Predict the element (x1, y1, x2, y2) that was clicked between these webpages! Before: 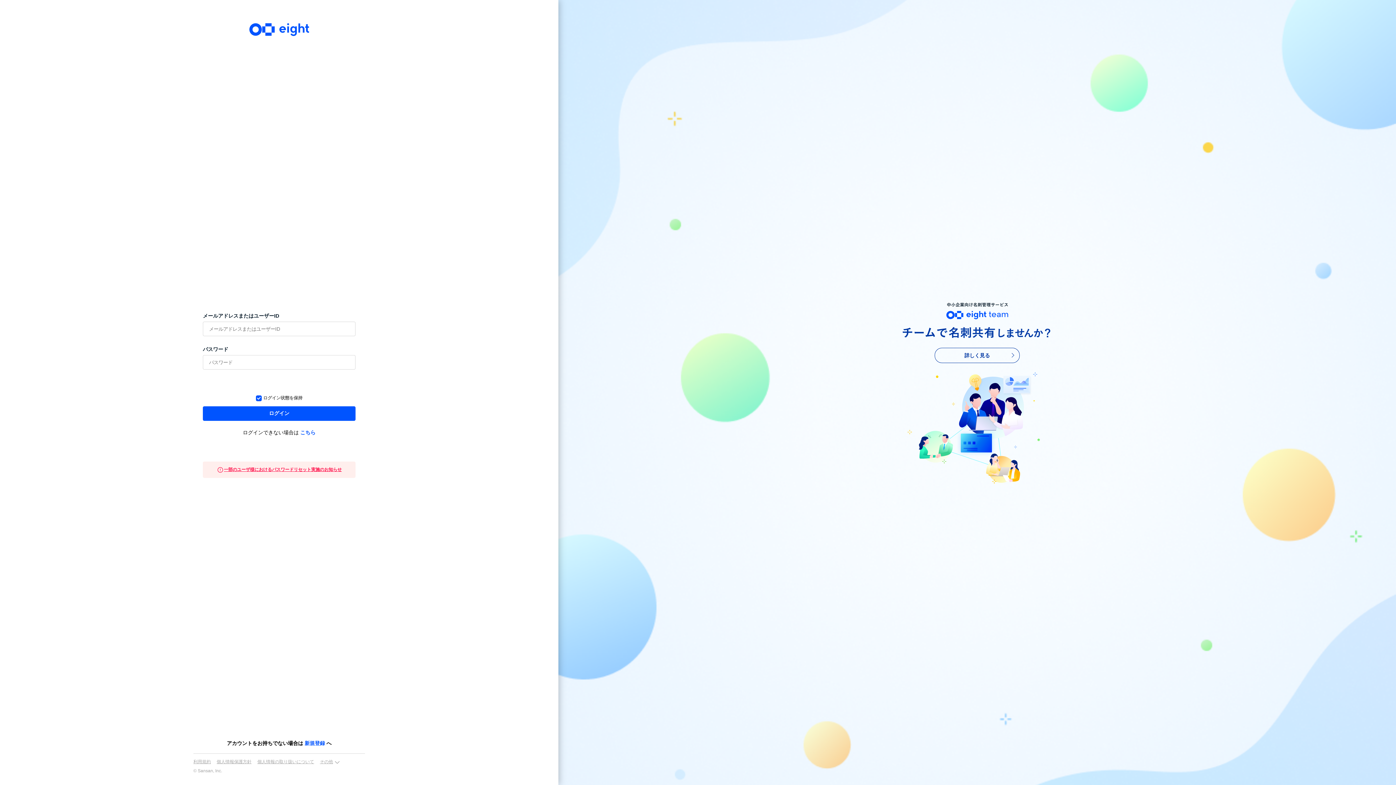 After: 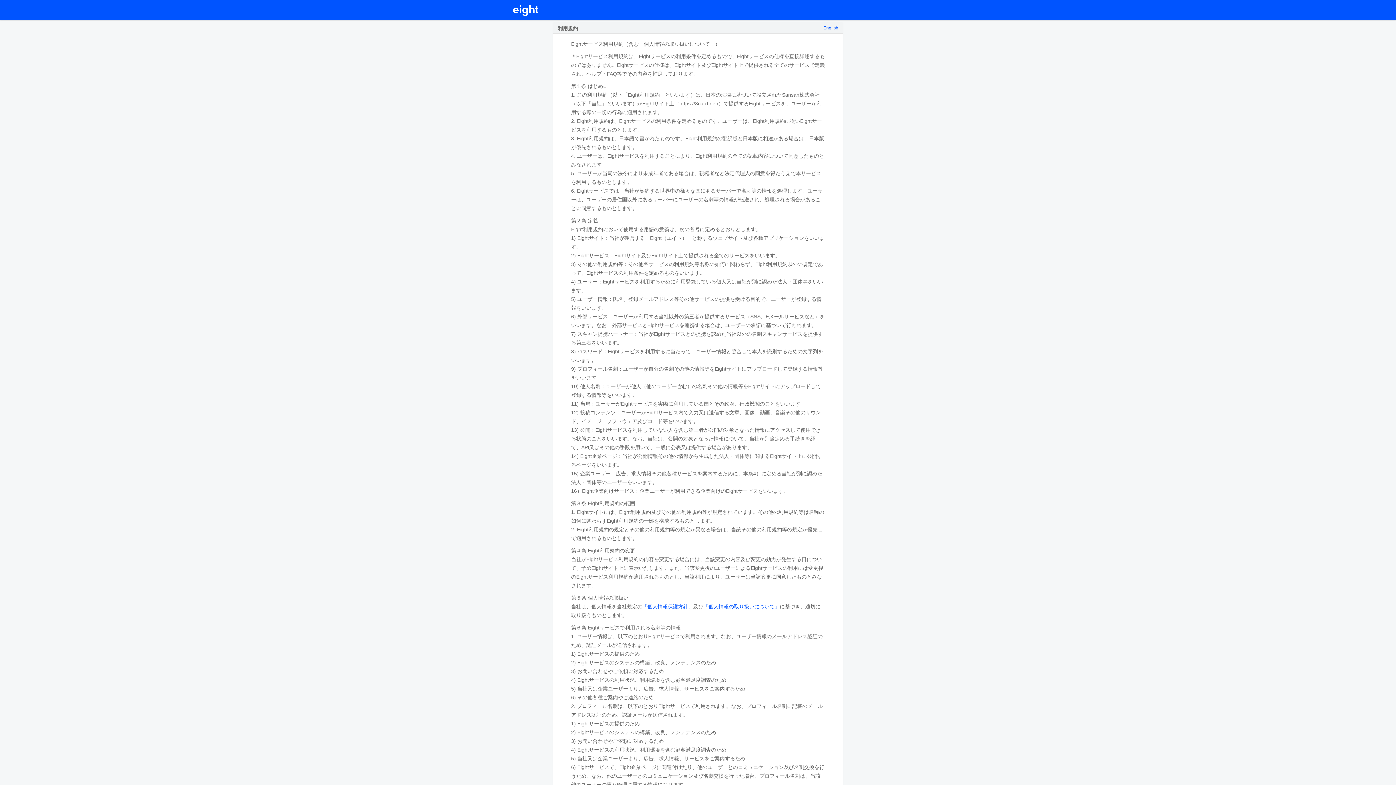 Action: label: 利用規約 bbox: (193, 759, 210, 764)